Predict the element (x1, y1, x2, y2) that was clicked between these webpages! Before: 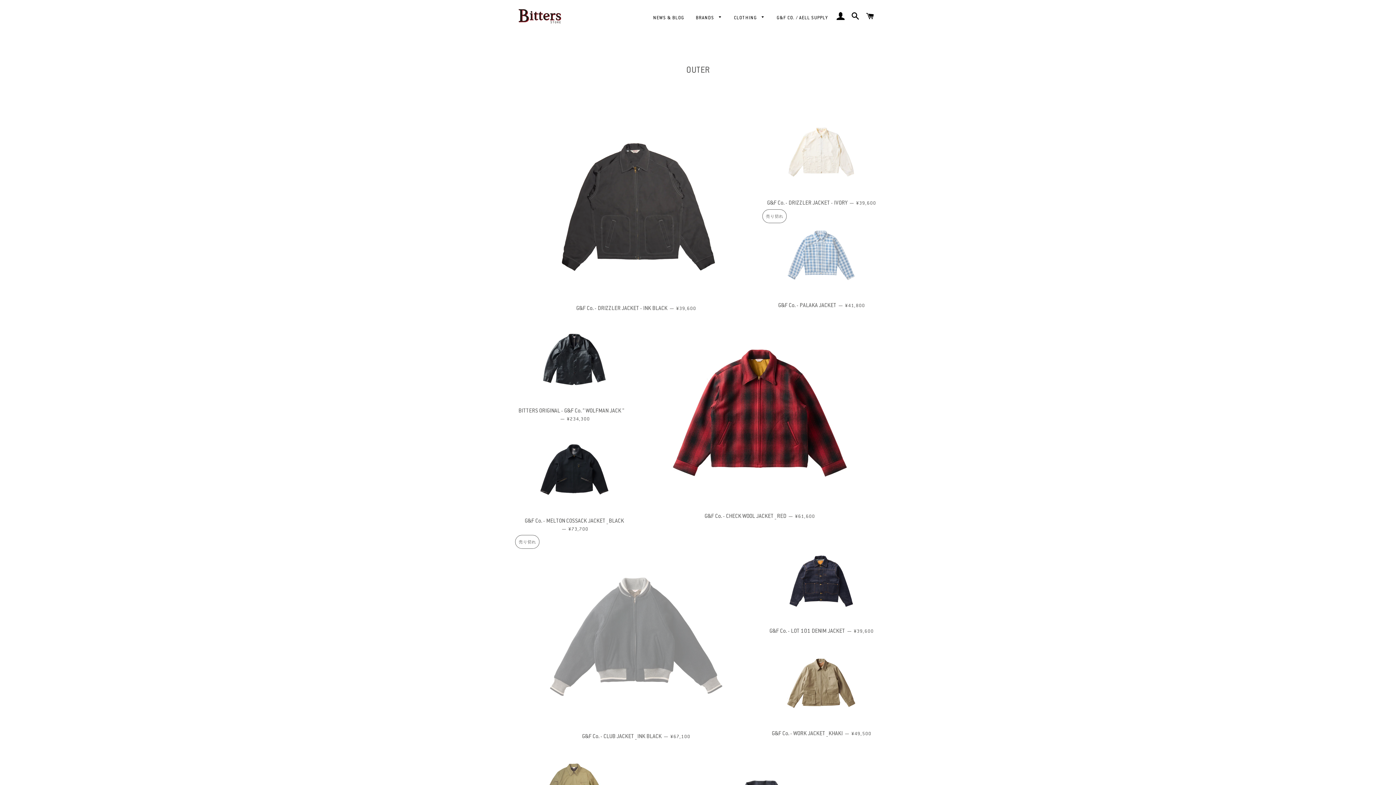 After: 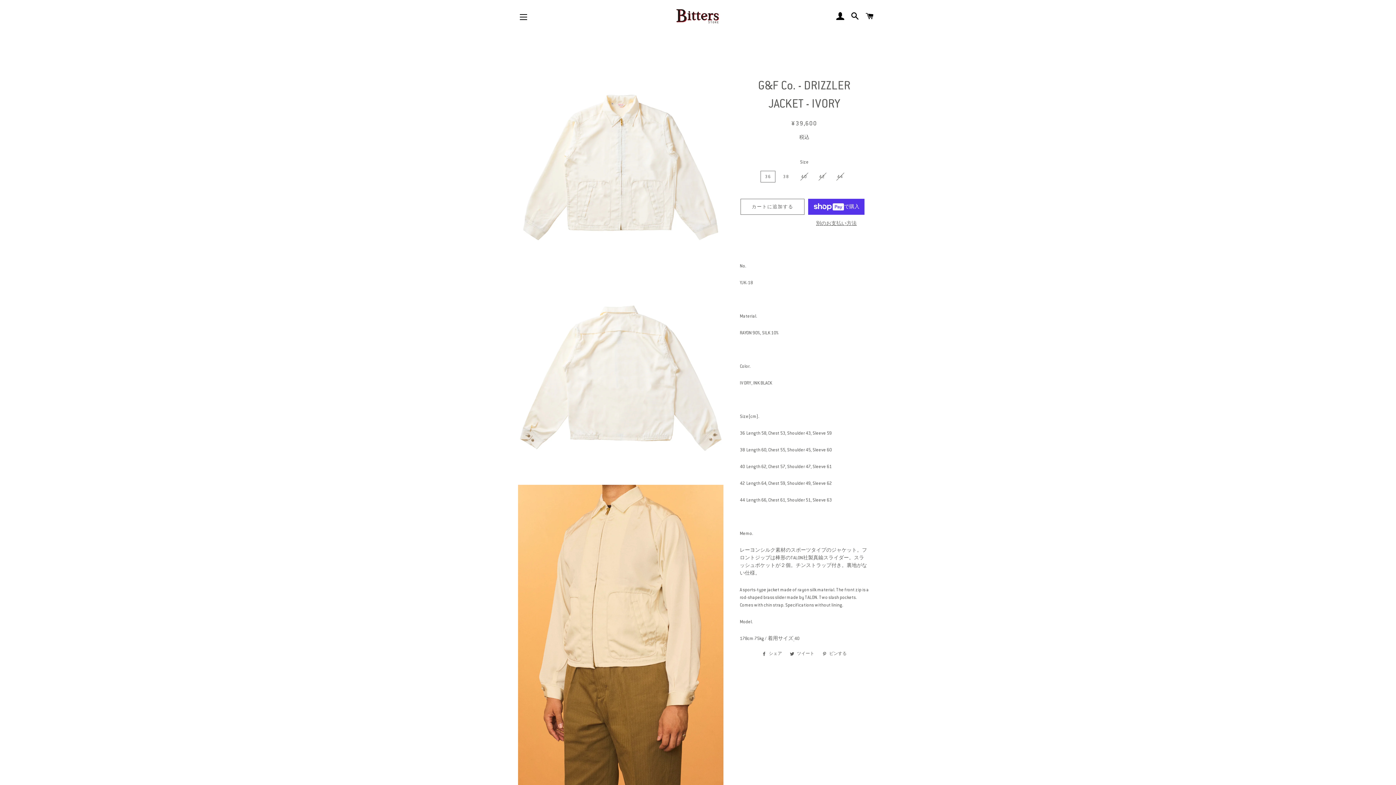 Action: bbox: (765, 109, 877, 193)